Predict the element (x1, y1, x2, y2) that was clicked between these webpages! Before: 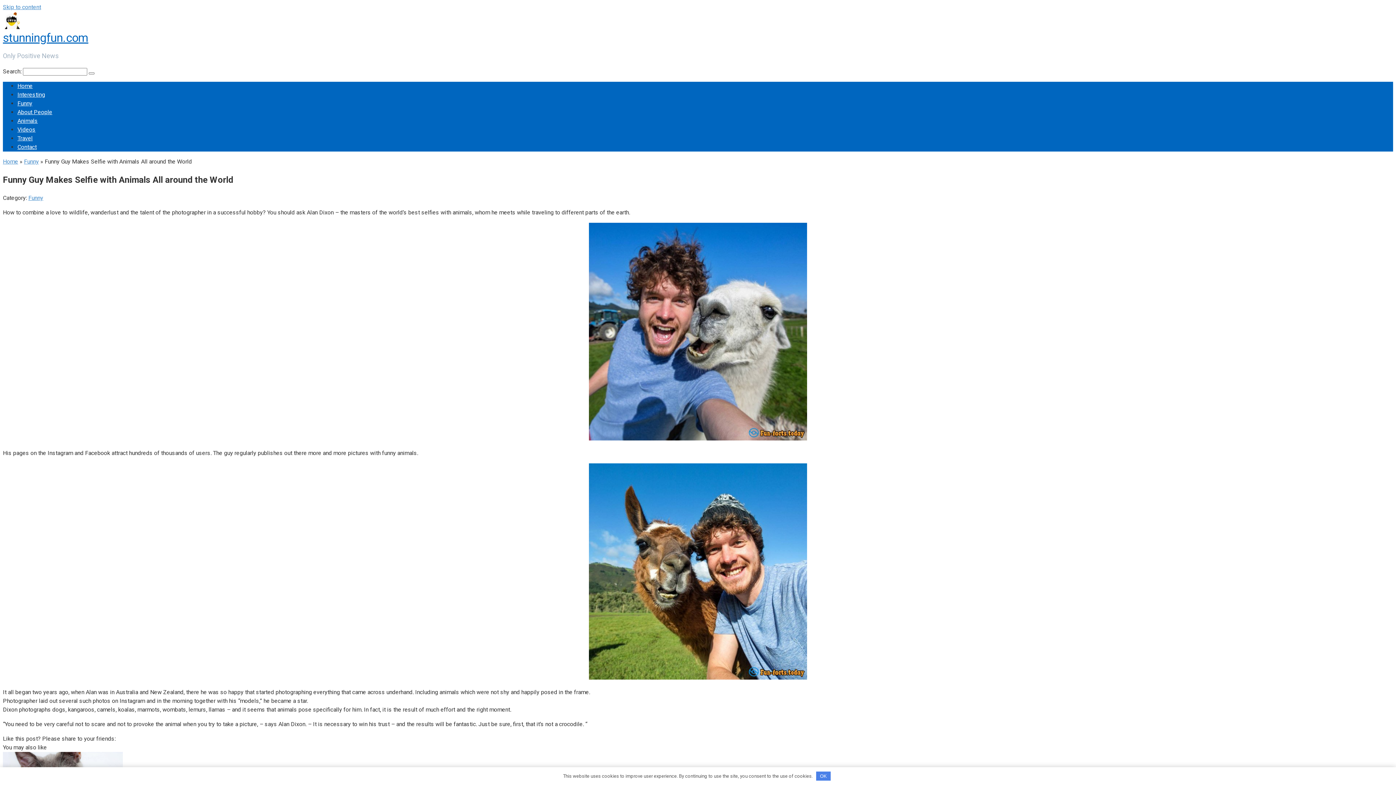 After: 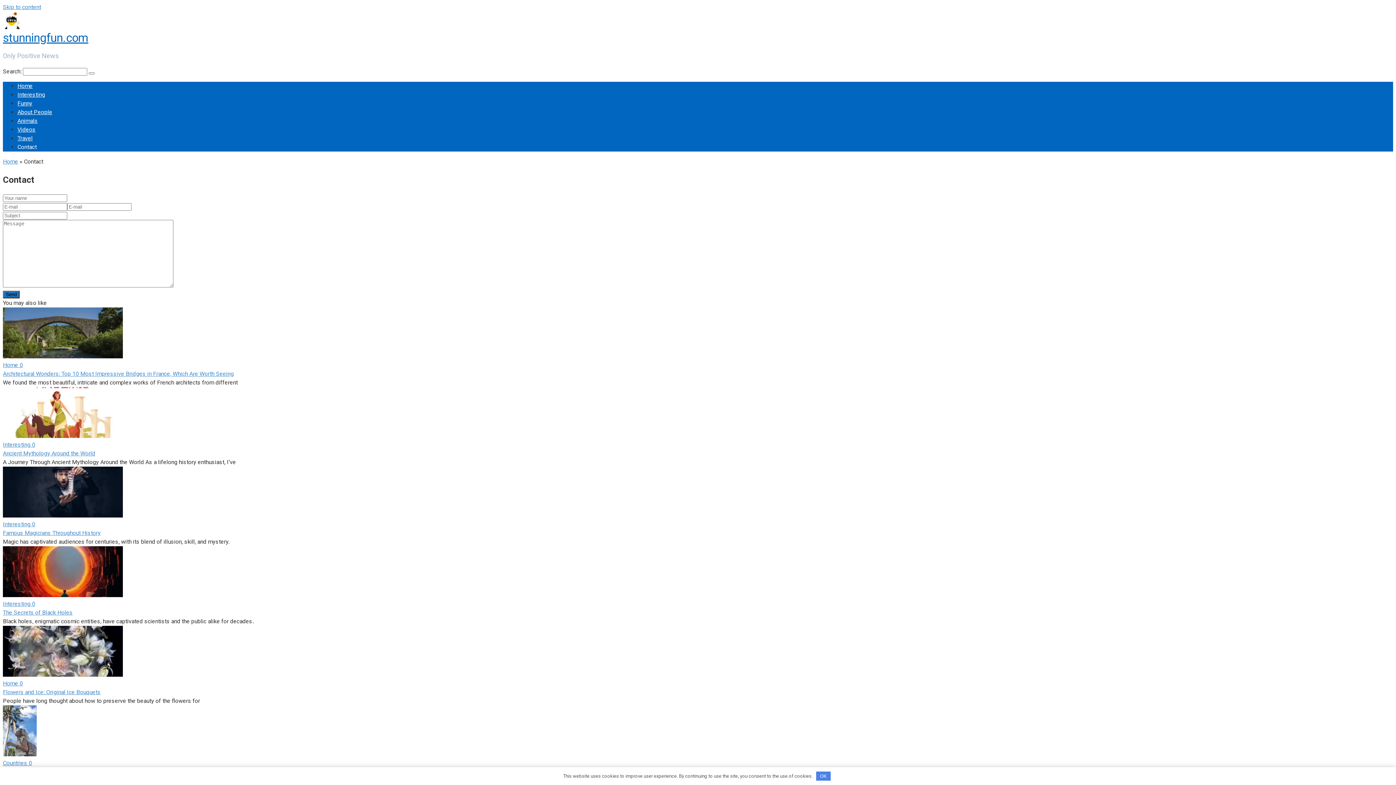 Action: bbox: (17, 143, 36, 150) label: Contact